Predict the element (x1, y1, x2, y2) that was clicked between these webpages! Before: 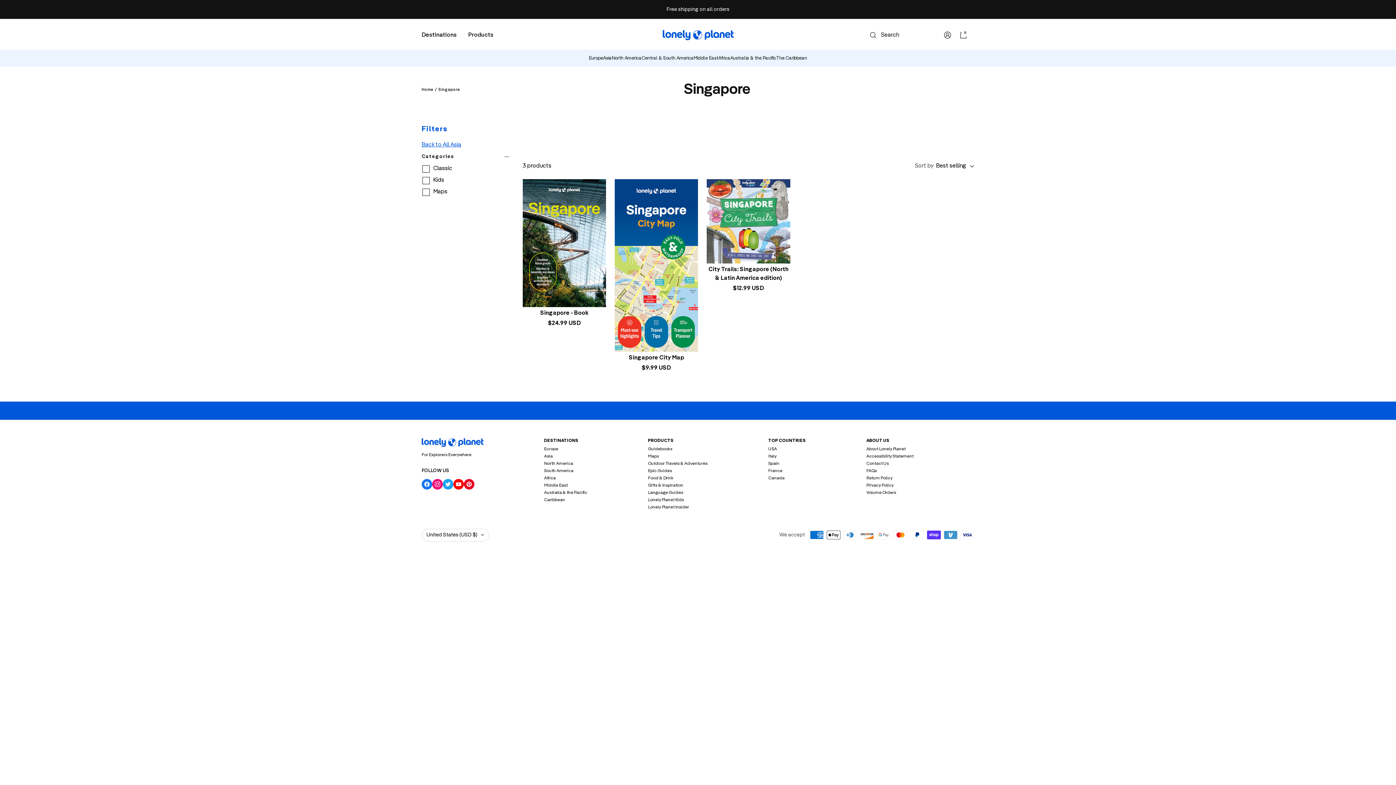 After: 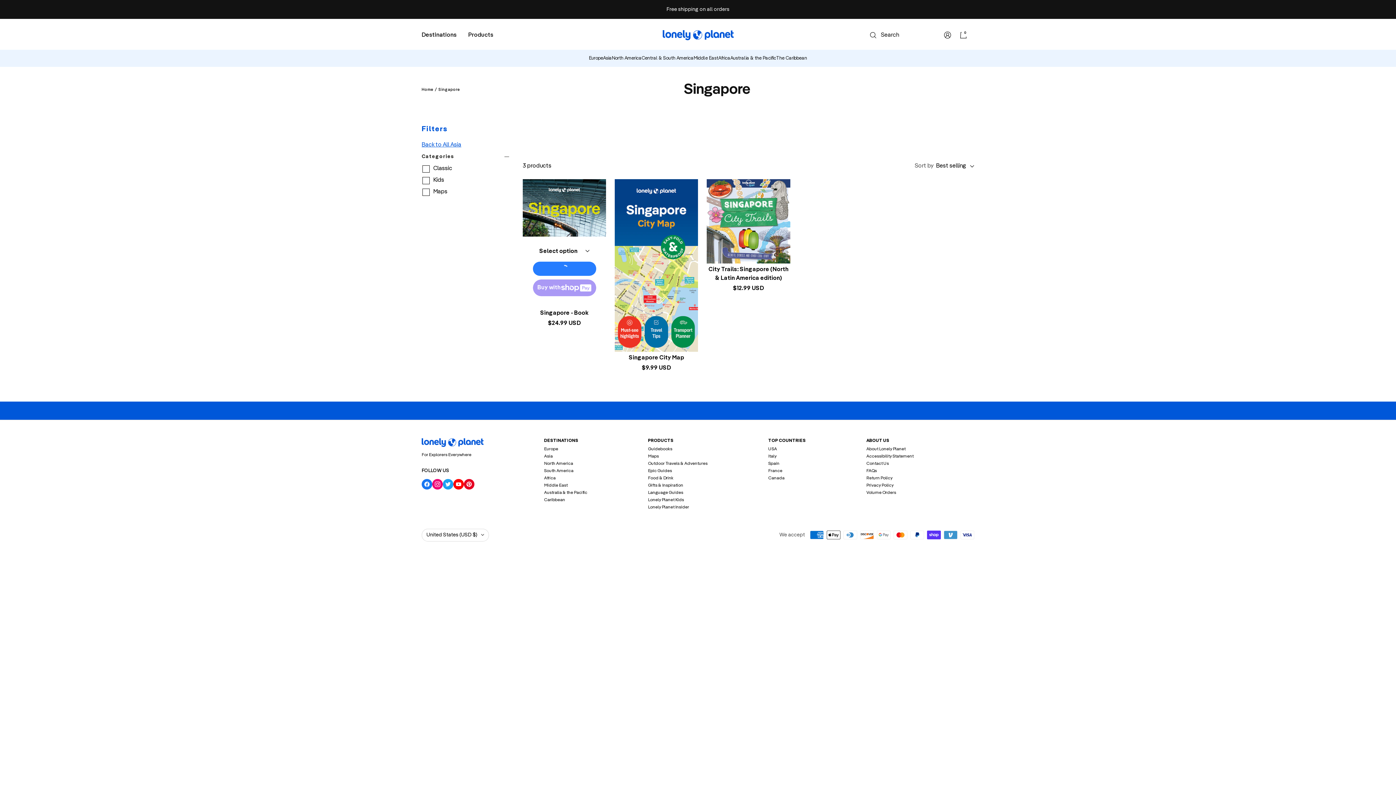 Action: label: Add to cart bbox: (532, 261, 596, 276)